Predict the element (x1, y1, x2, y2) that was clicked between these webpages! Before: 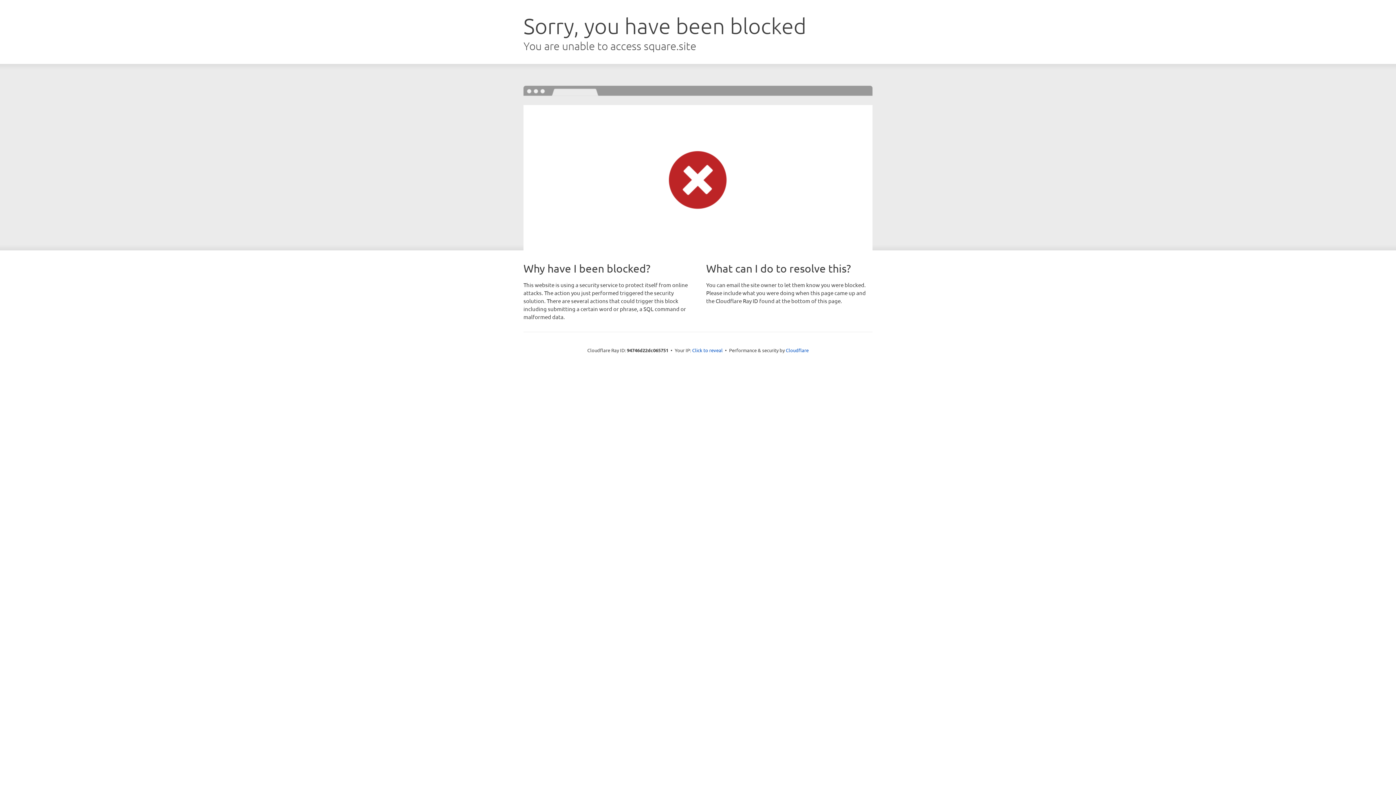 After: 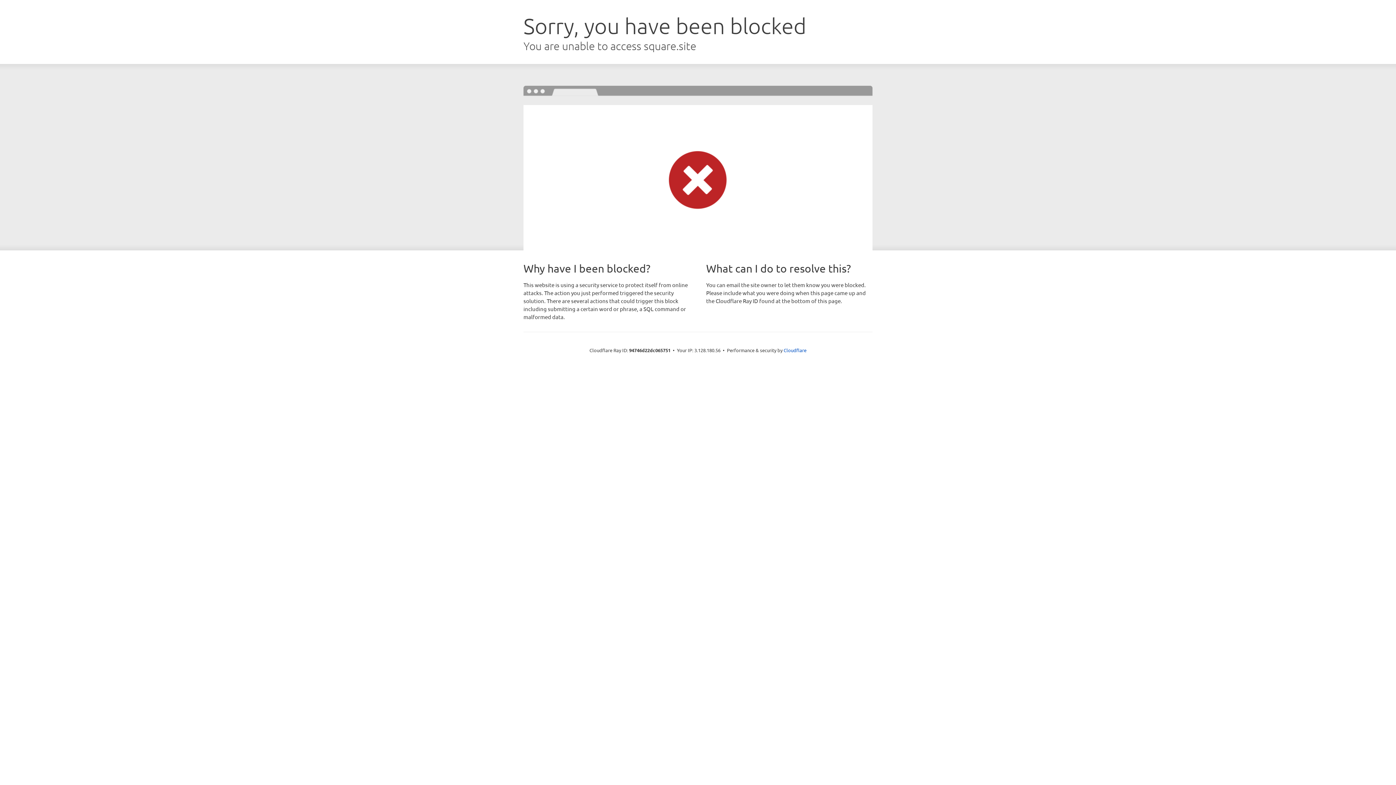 Action: label: Click to reveal bbox: (692, 346, 722, 353)